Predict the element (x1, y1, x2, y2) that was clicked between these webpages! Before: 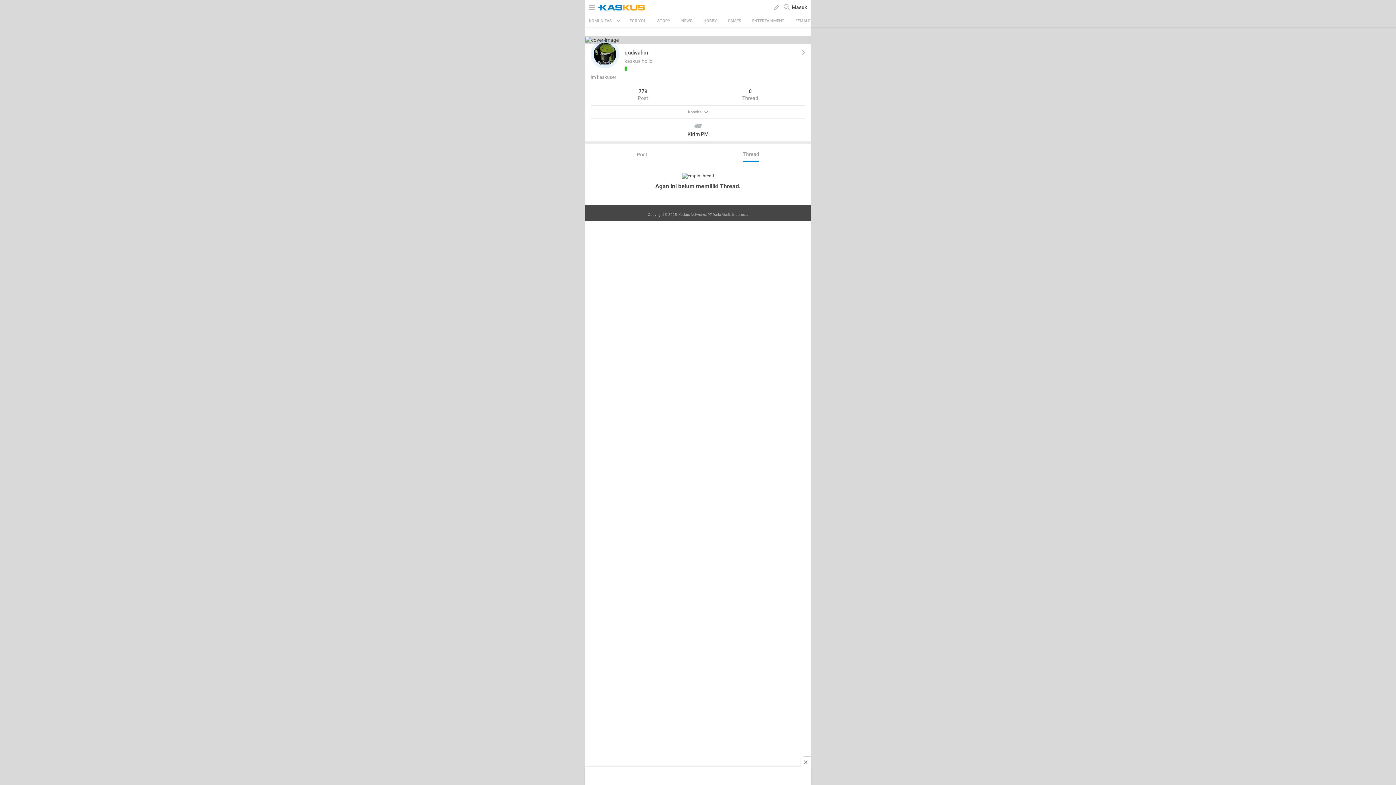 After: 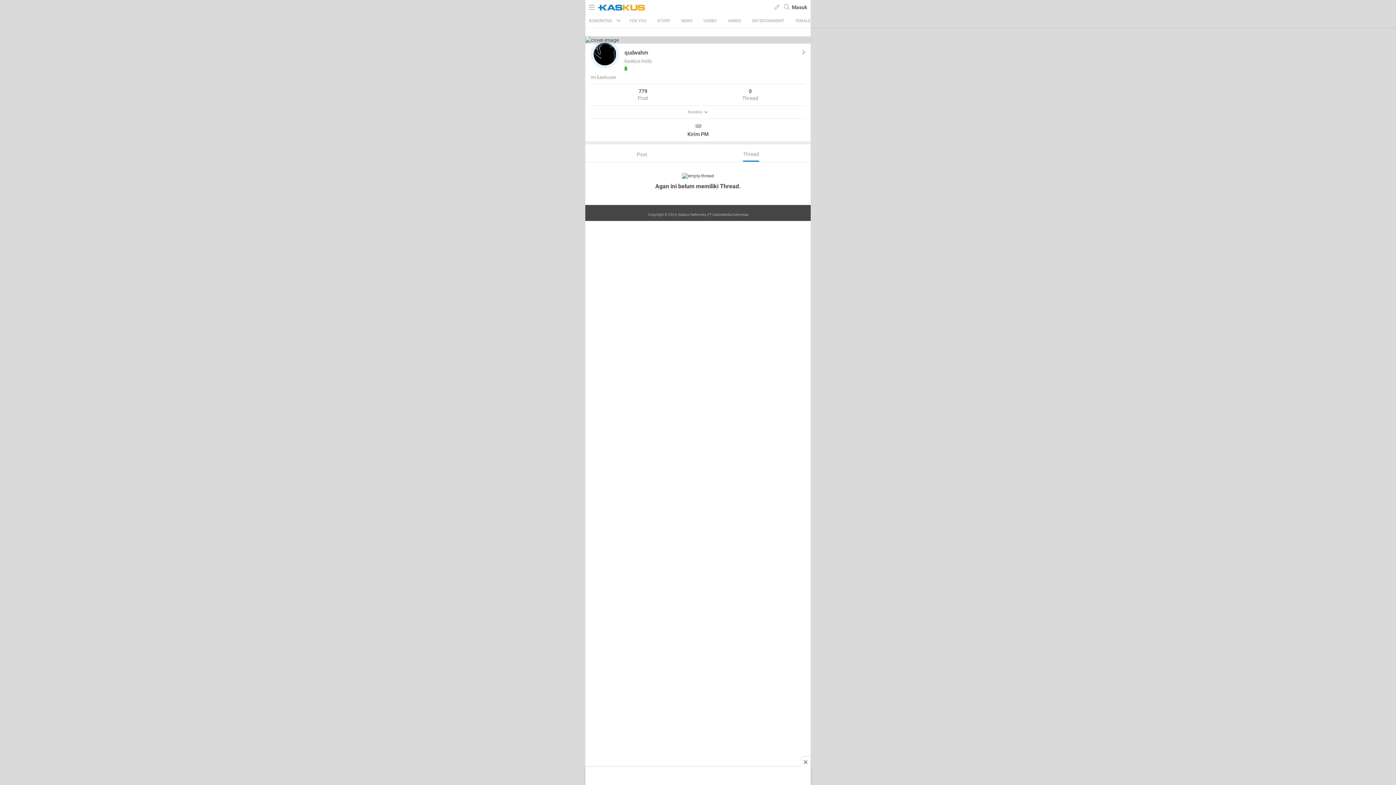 Action: label: 0
Thread bbox: (695, 87, 805, 101)